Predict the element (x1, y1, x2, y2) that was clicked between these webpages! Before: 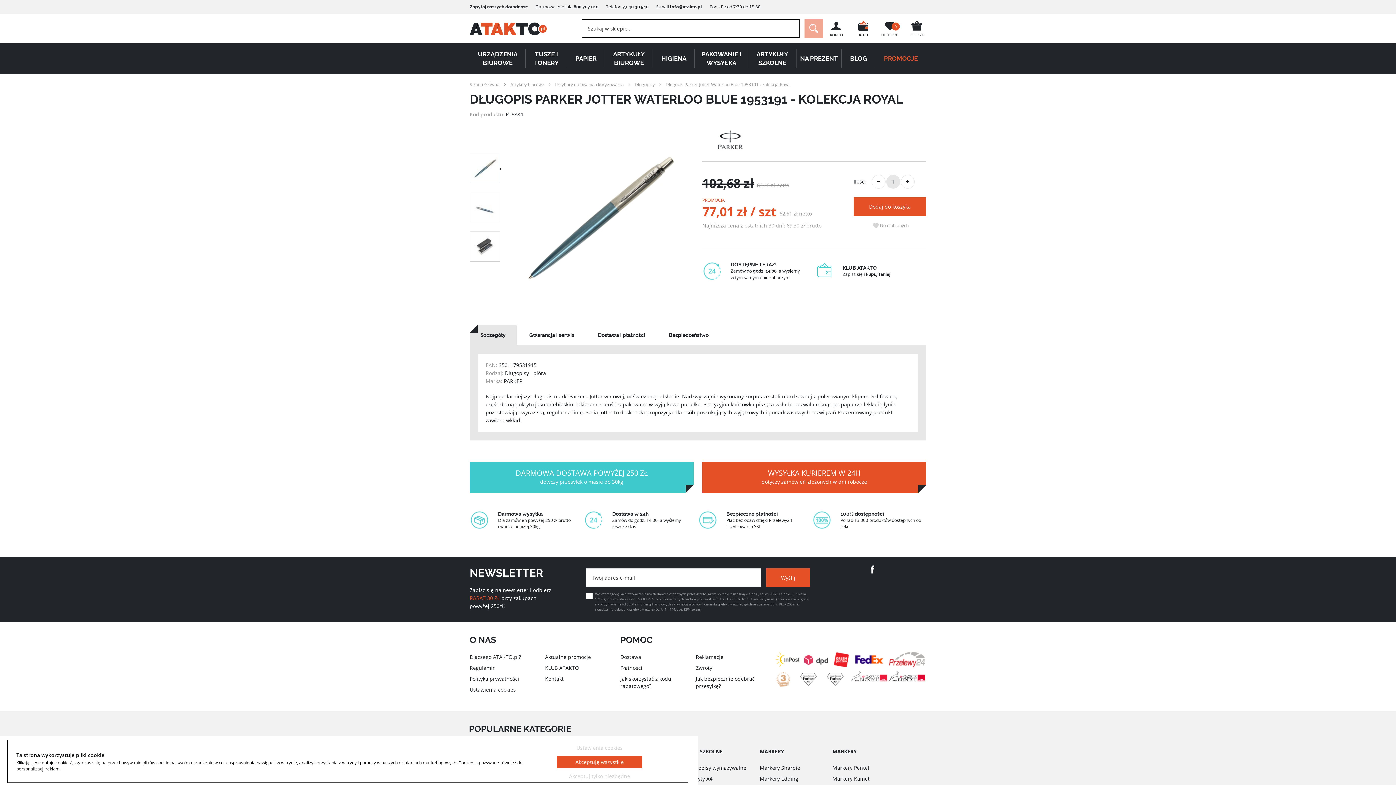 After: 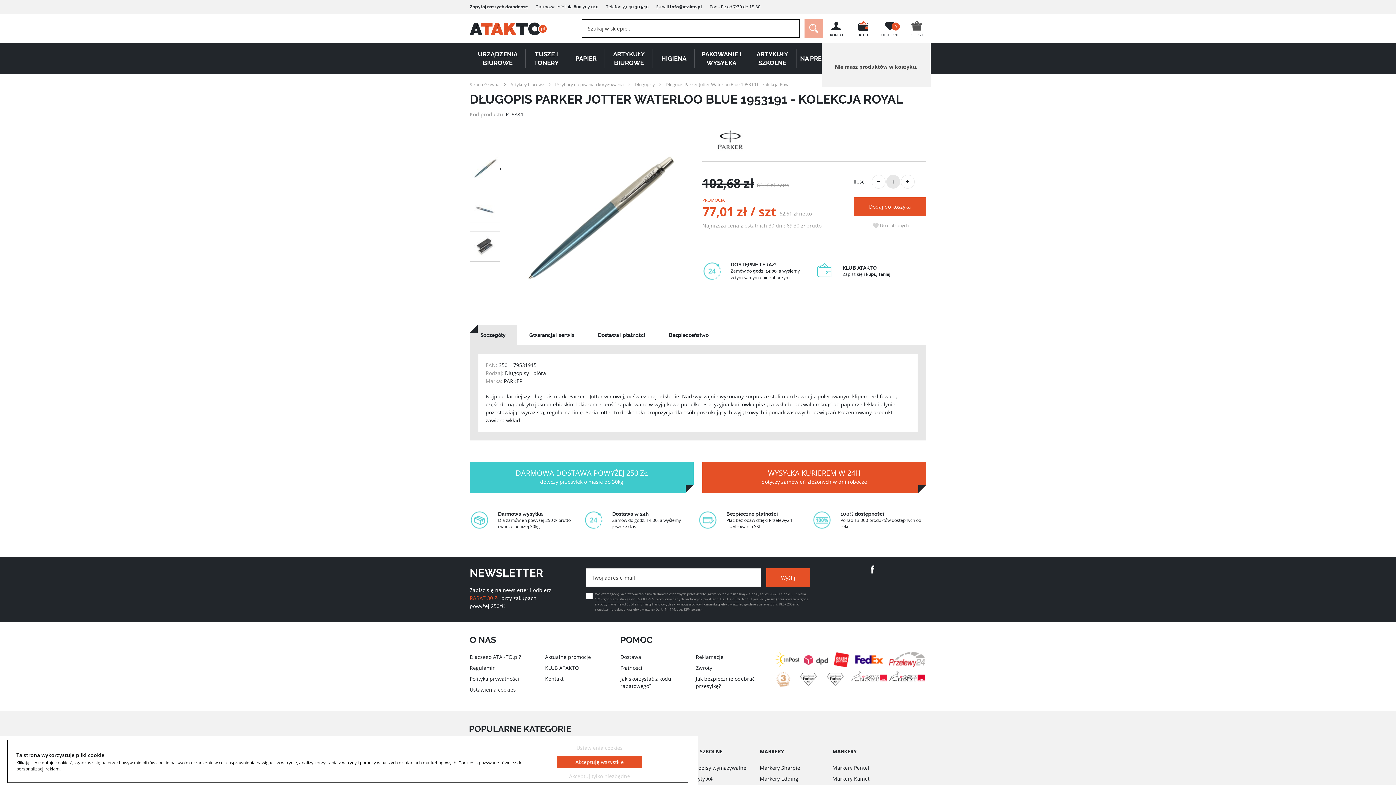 Action: label: KOSZYK bbox: (904, 20, 930, 37)